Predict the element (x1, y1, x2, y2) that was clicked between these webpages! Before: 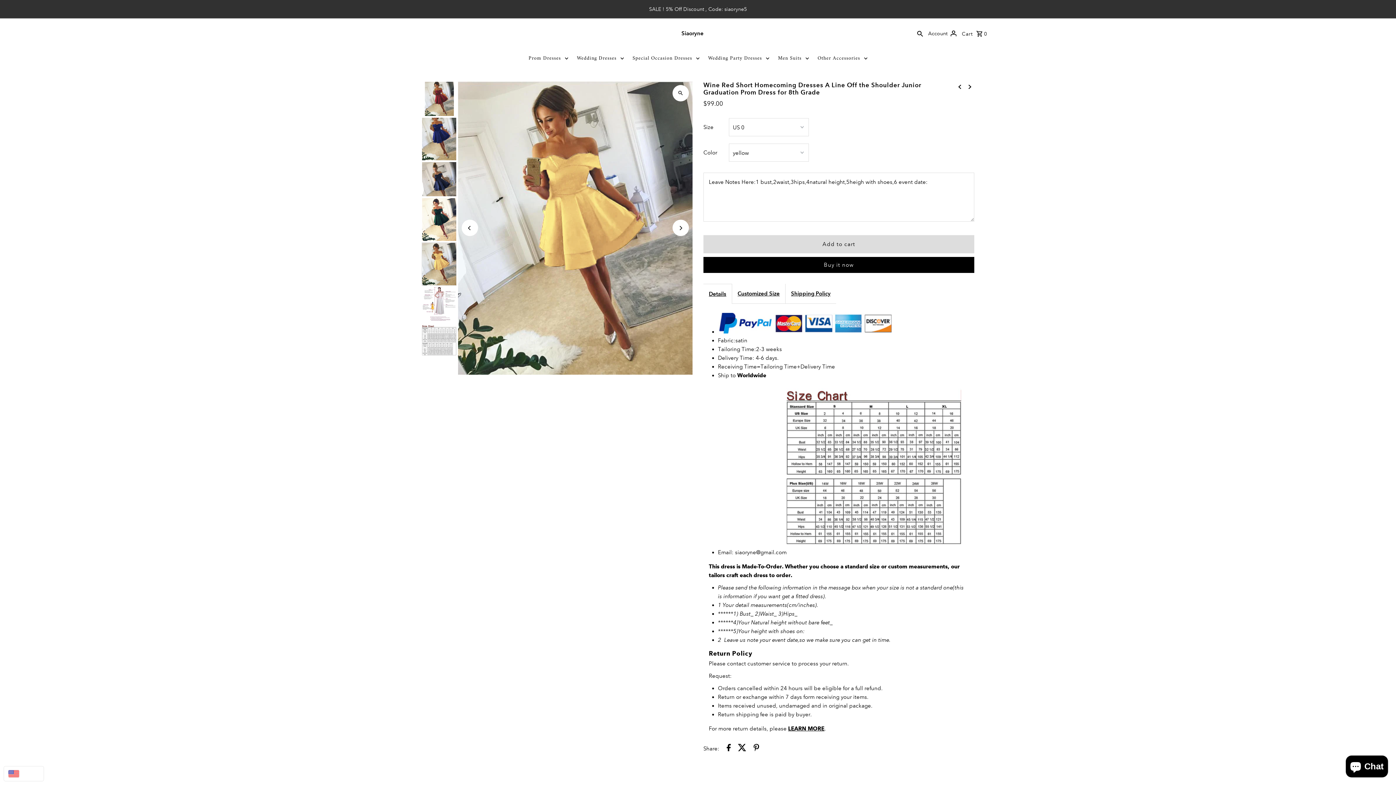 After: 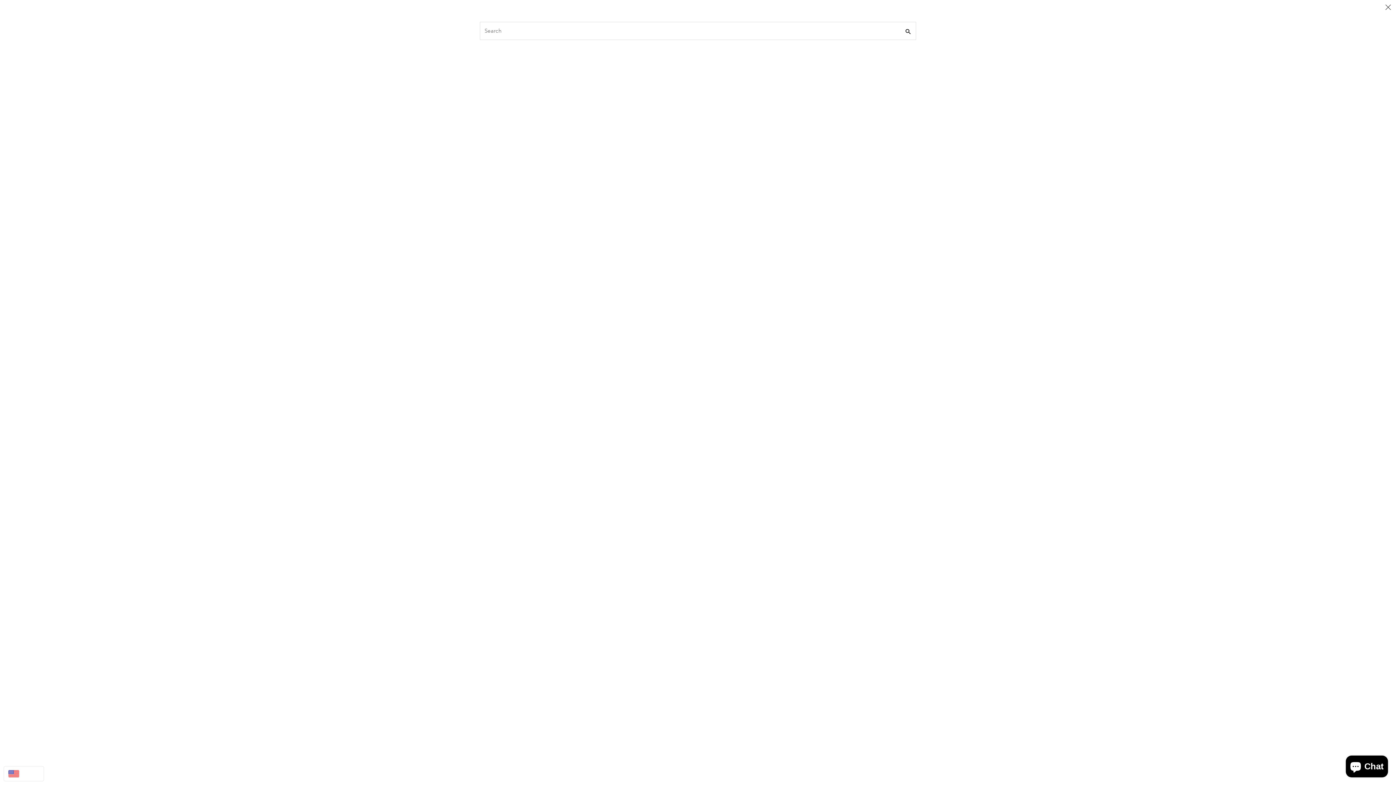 Action: bbox: (915, 22, 925, 44) label: Search